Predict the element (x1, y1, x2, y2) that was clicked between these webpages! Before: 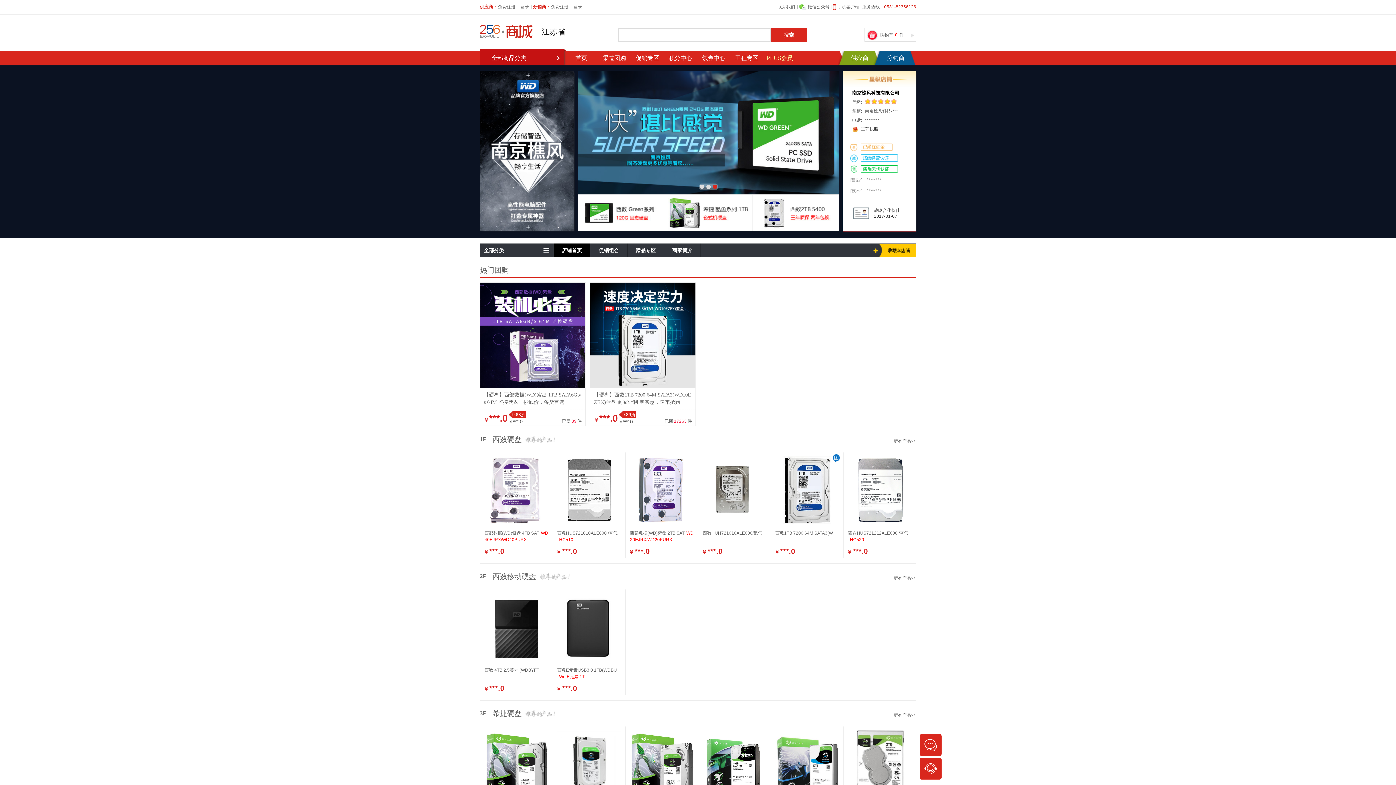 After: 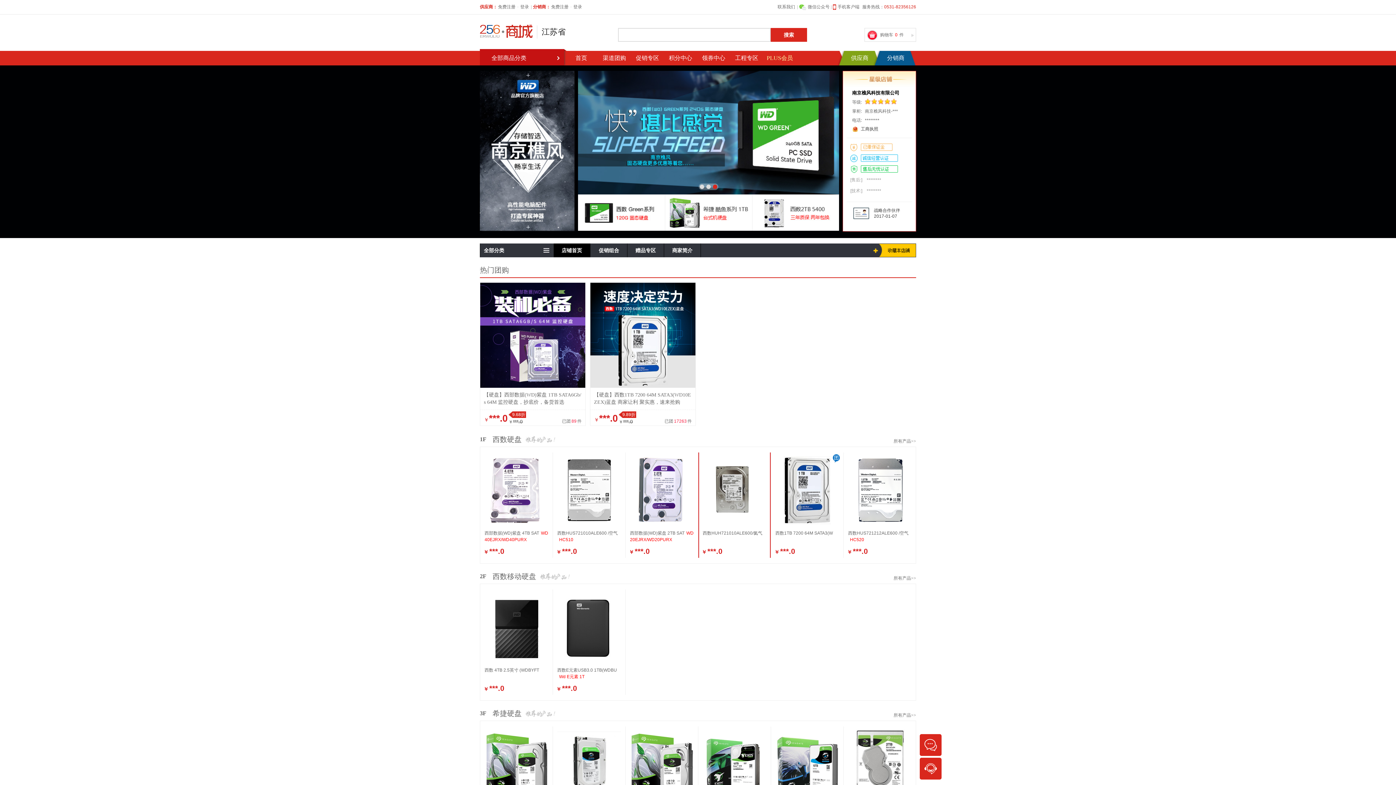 Action: bbox: (702, 513, 766, 518)